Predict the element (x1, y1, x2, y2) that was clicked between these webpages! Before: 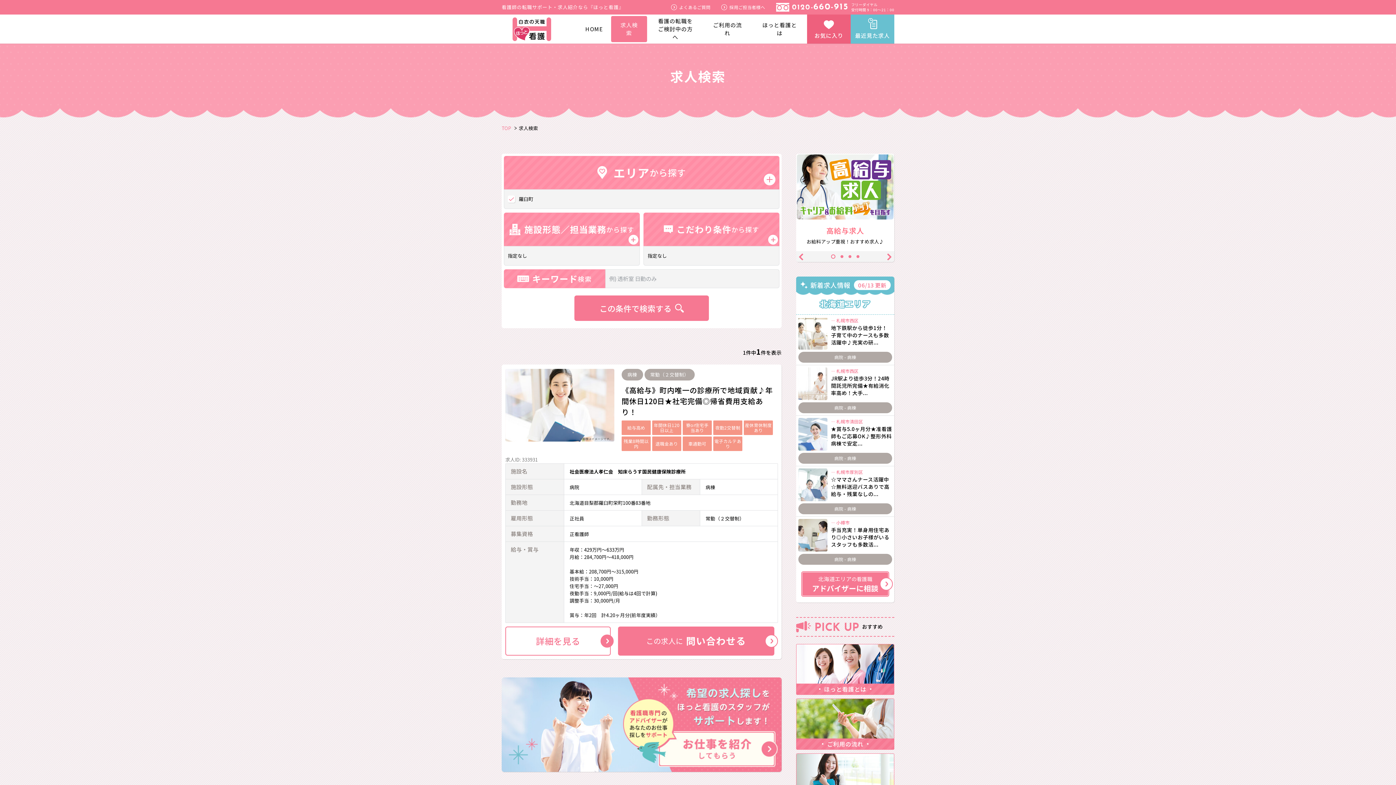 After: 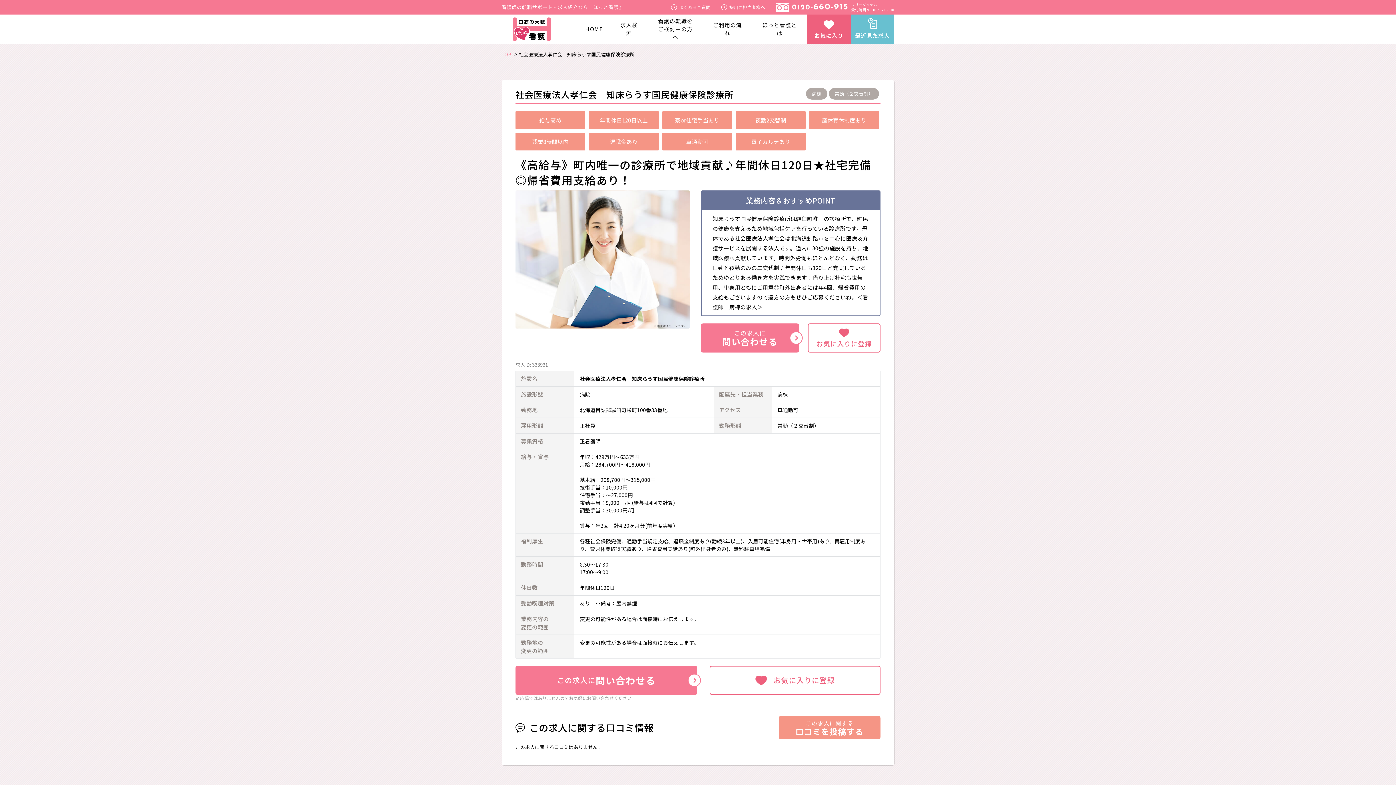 Action: label: 《高給与》町内唯一の診療所で地域貢献♪年間休日120日★社宅完備◎帰省費用支給あり！ bbox: (621, 385, 773, 417)